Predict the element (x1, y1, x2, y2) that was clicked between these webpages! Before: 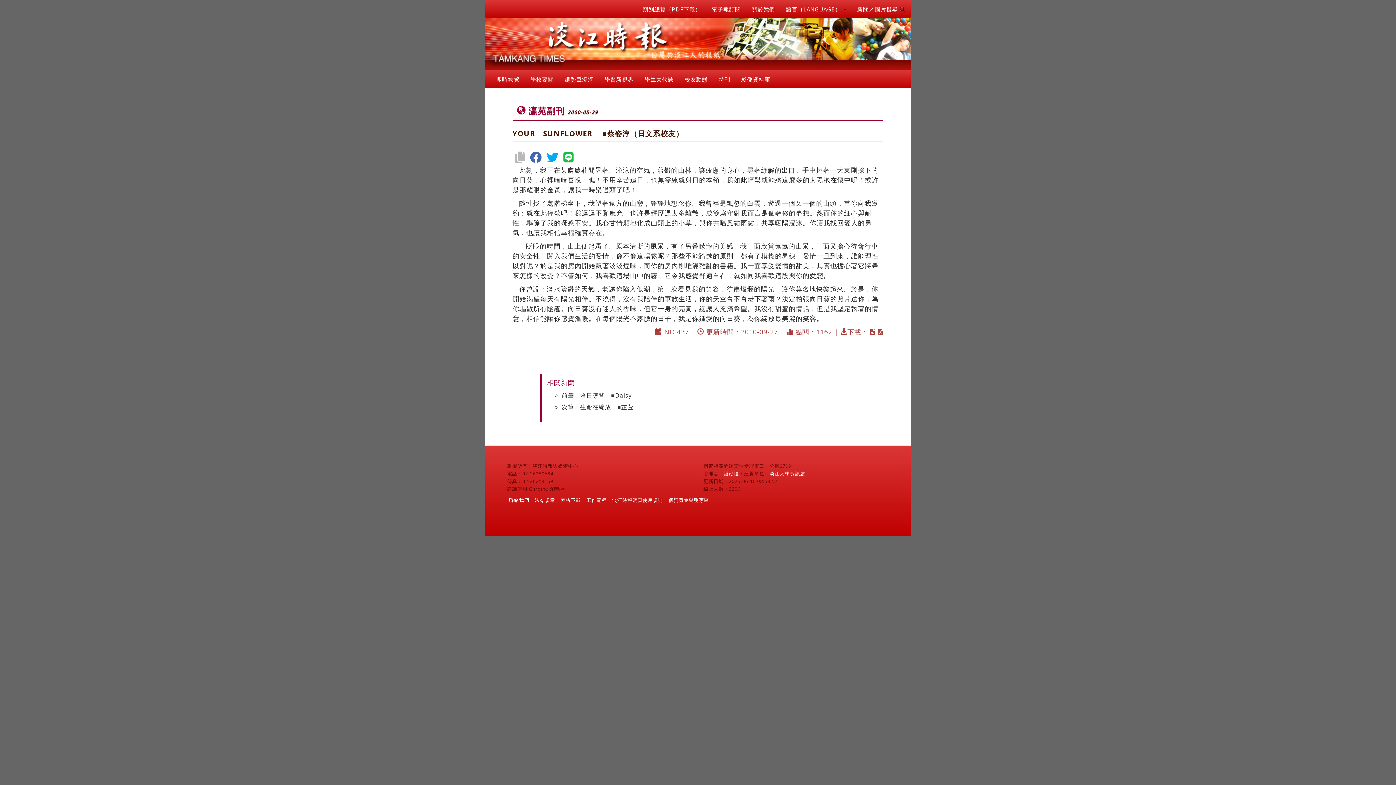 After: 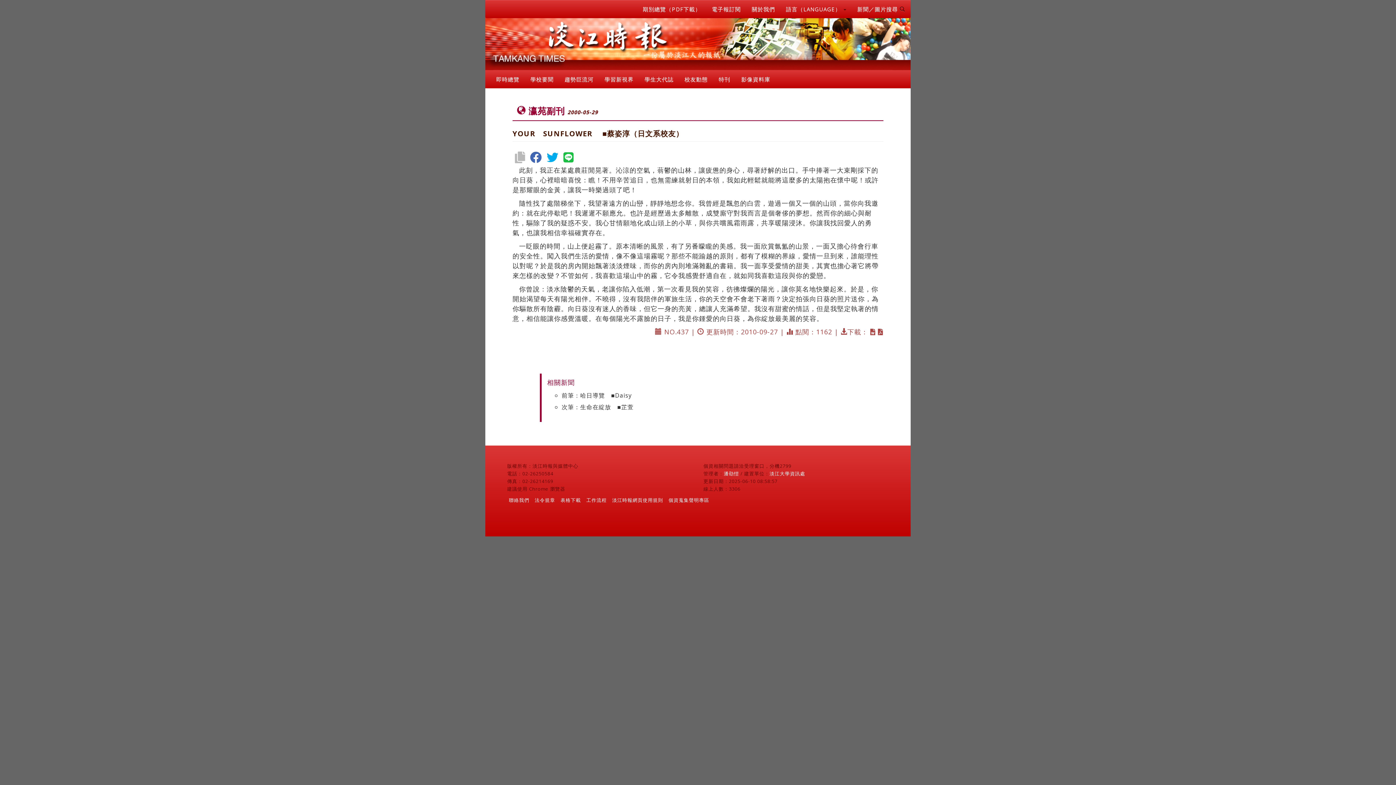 Action: bbox: (724, 470, 739, 477) label: 潘劭愷